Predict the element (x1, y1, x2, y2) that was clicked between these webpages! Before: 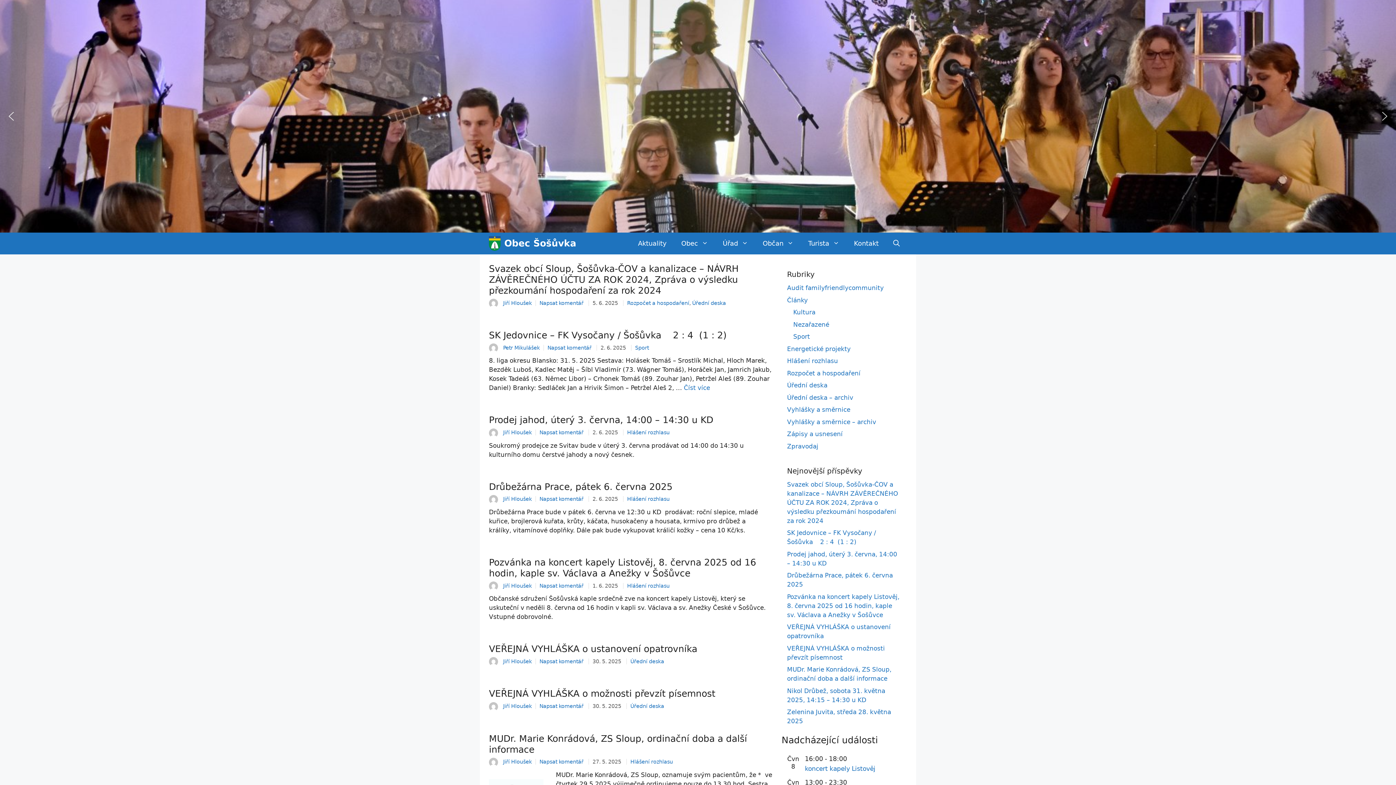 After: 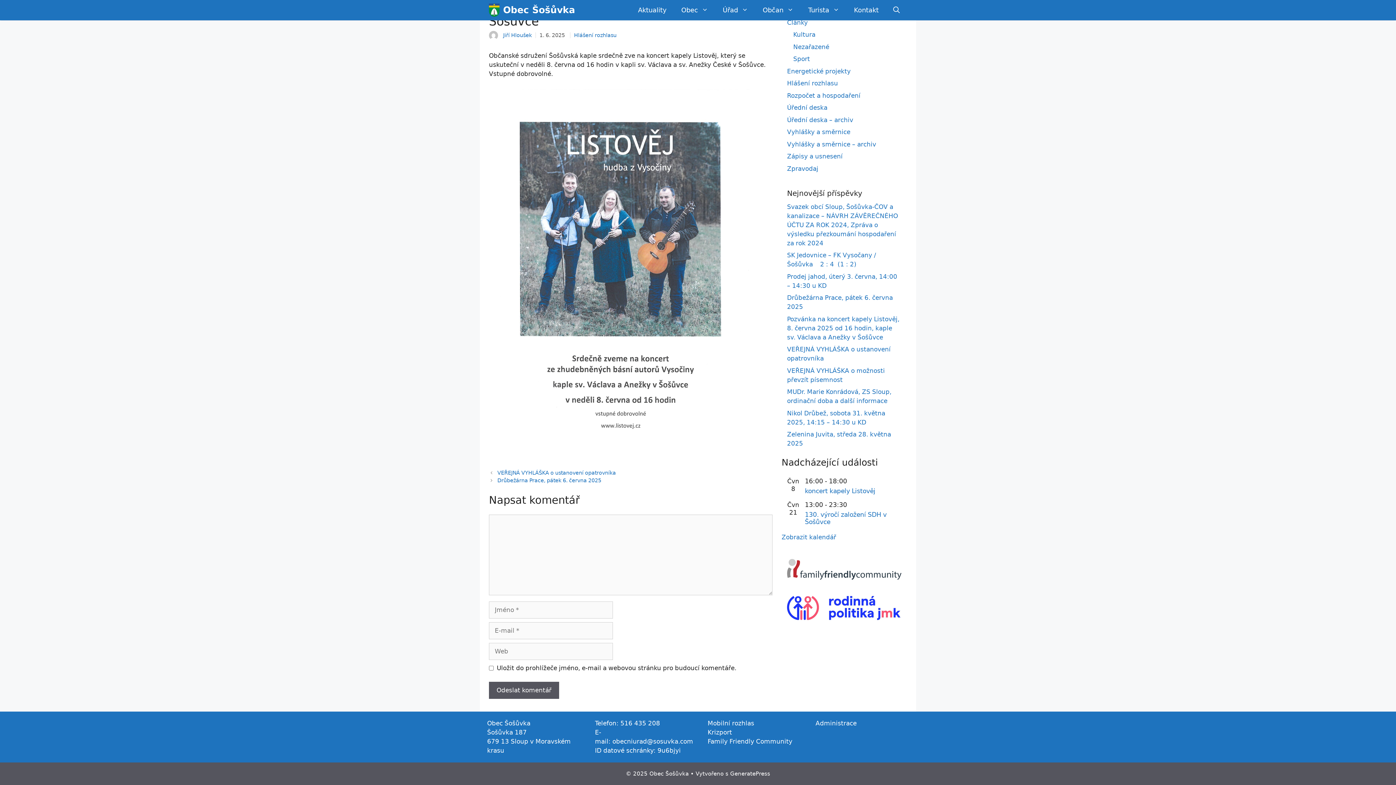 Action: bbox: (539, 583, 583, 588) label: Napsat komentář